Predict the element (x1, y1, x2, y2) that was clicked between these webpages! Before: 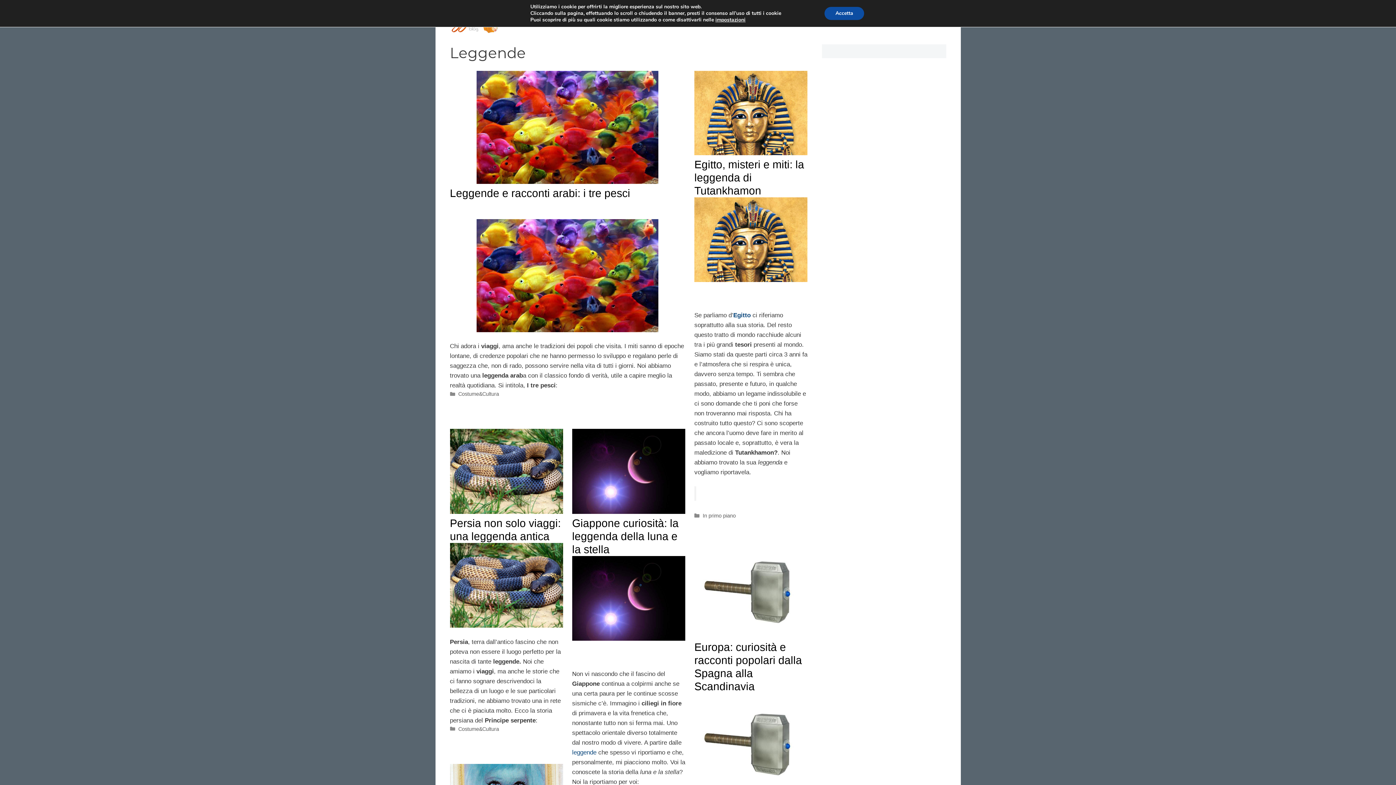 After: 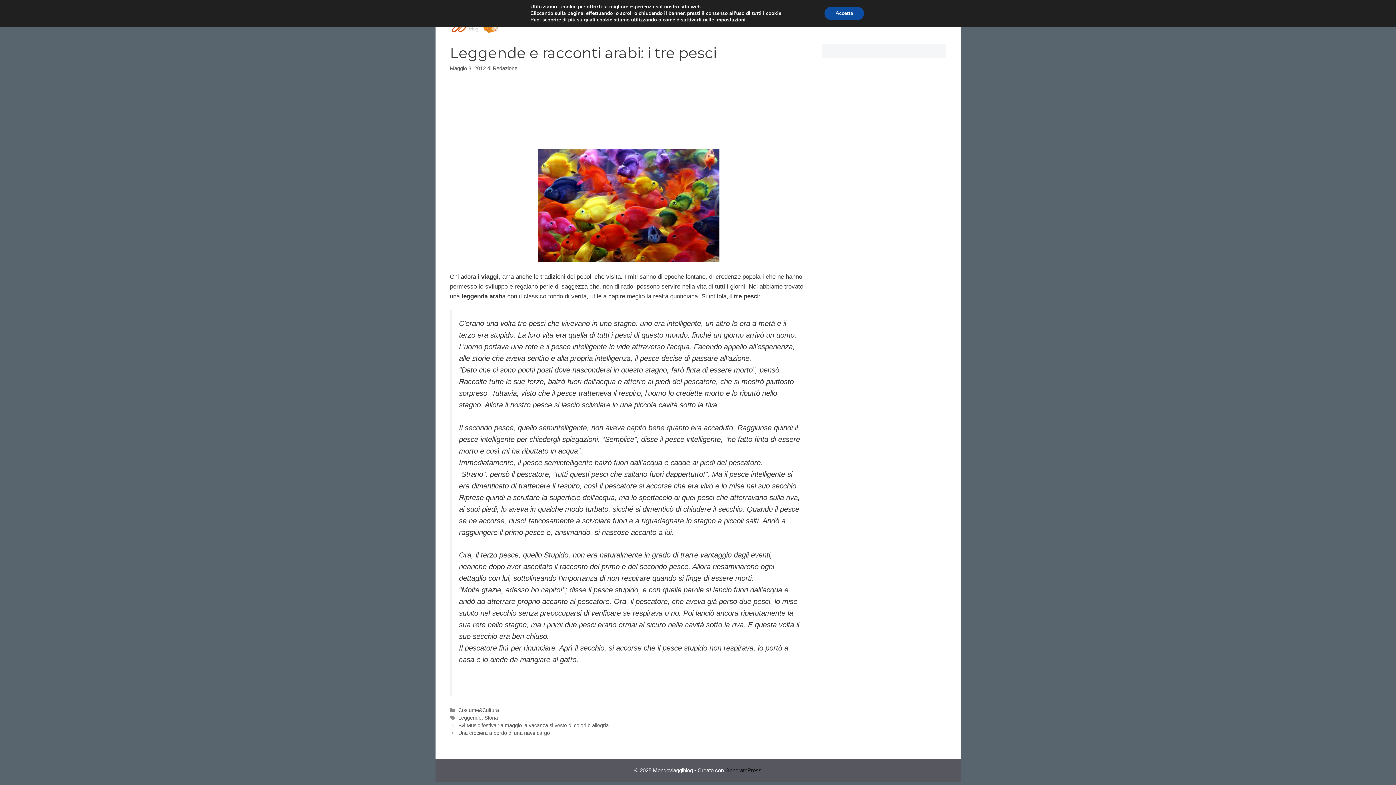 Action: bbox: (476, 178, 658, 185)